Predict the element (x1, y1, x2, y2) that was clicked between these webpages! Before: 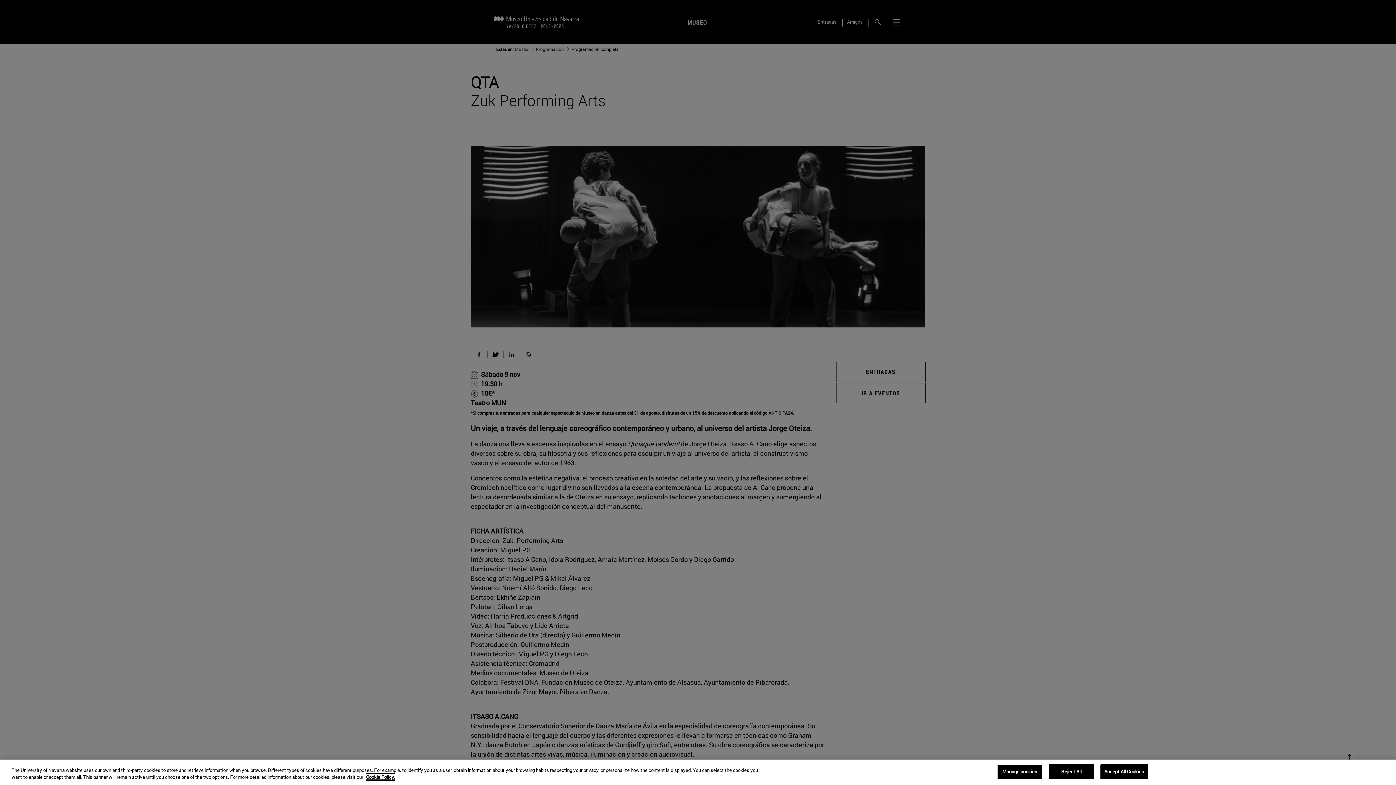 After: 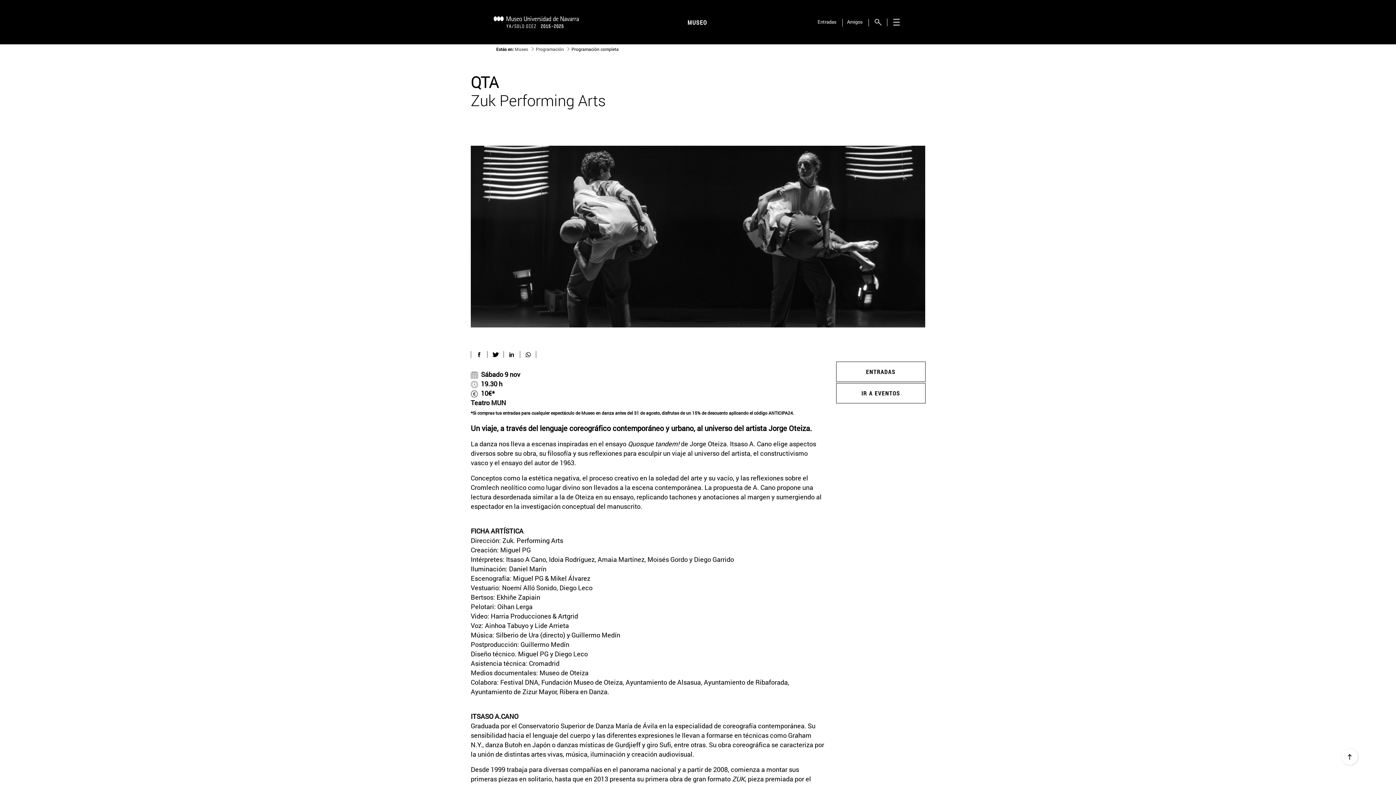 Action: label: Reject All bbox: (1048, 764, 1094, 779)